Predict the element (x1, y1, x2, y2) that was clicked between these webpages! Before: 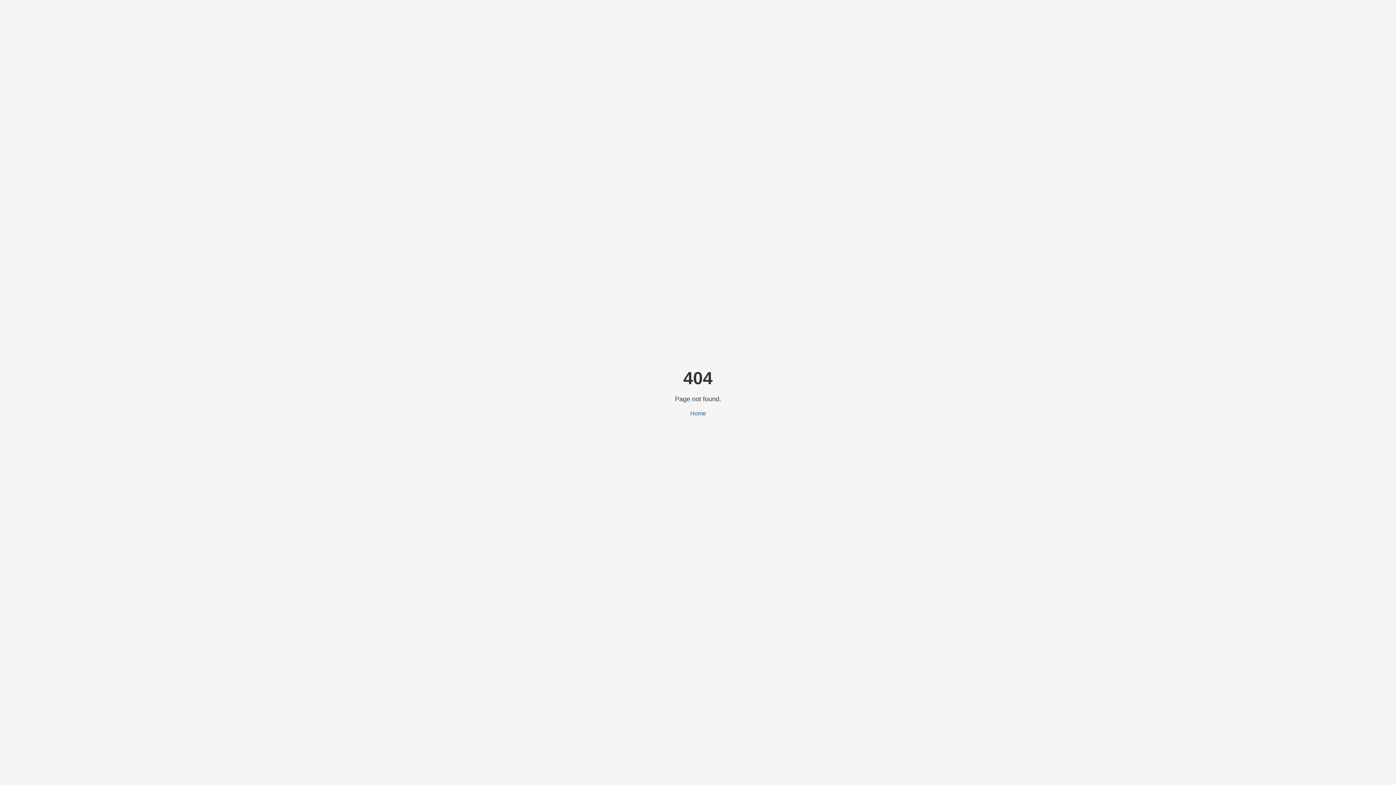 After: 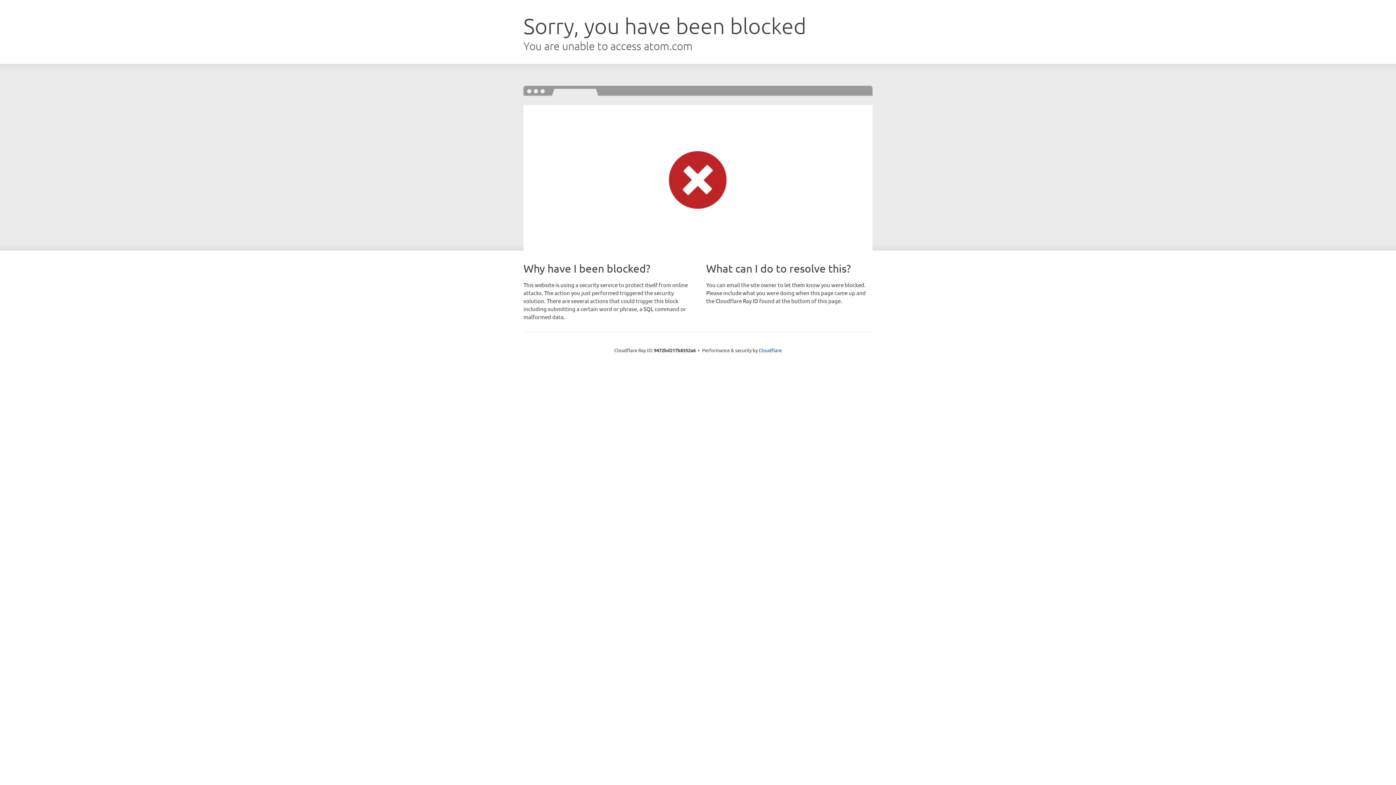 Action: bbox: (690, 410, 706, 416) label: Home